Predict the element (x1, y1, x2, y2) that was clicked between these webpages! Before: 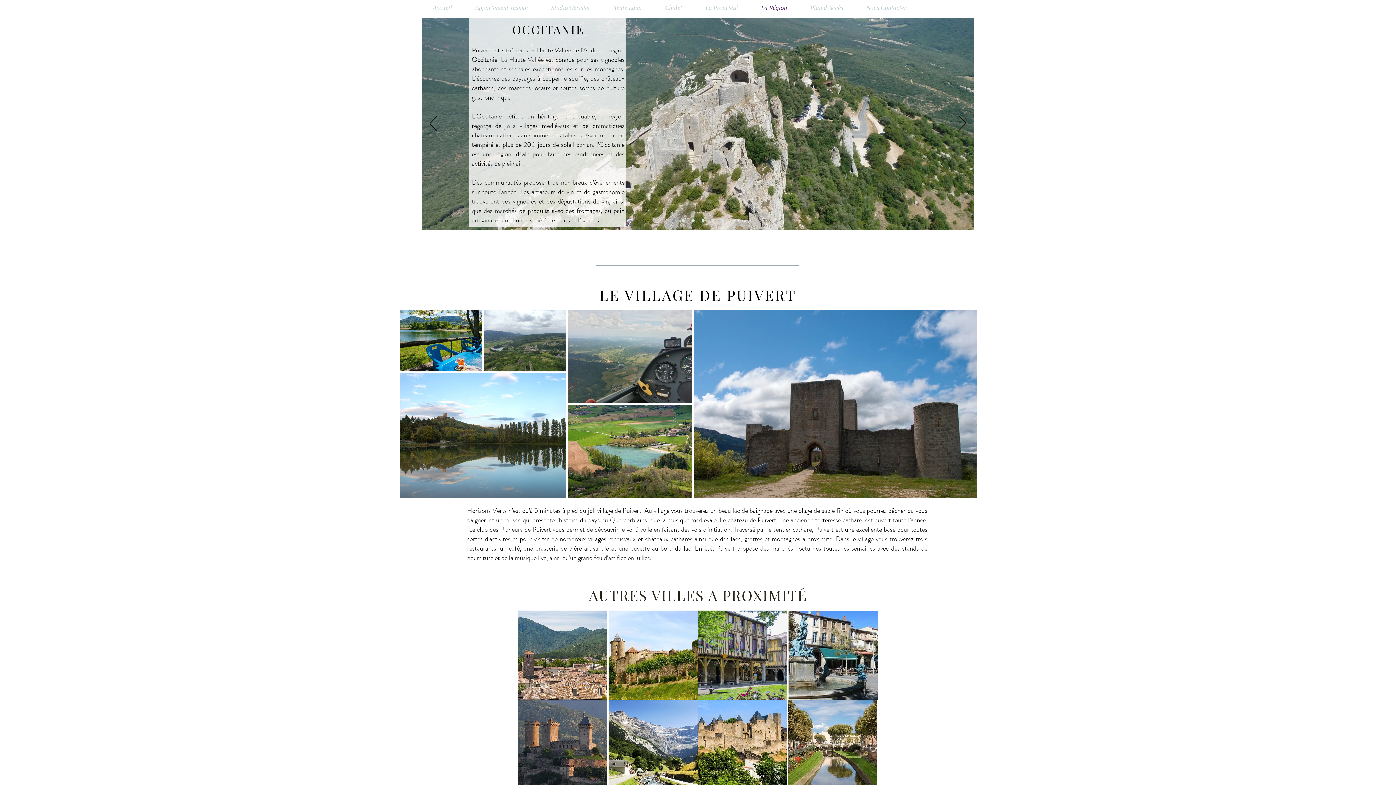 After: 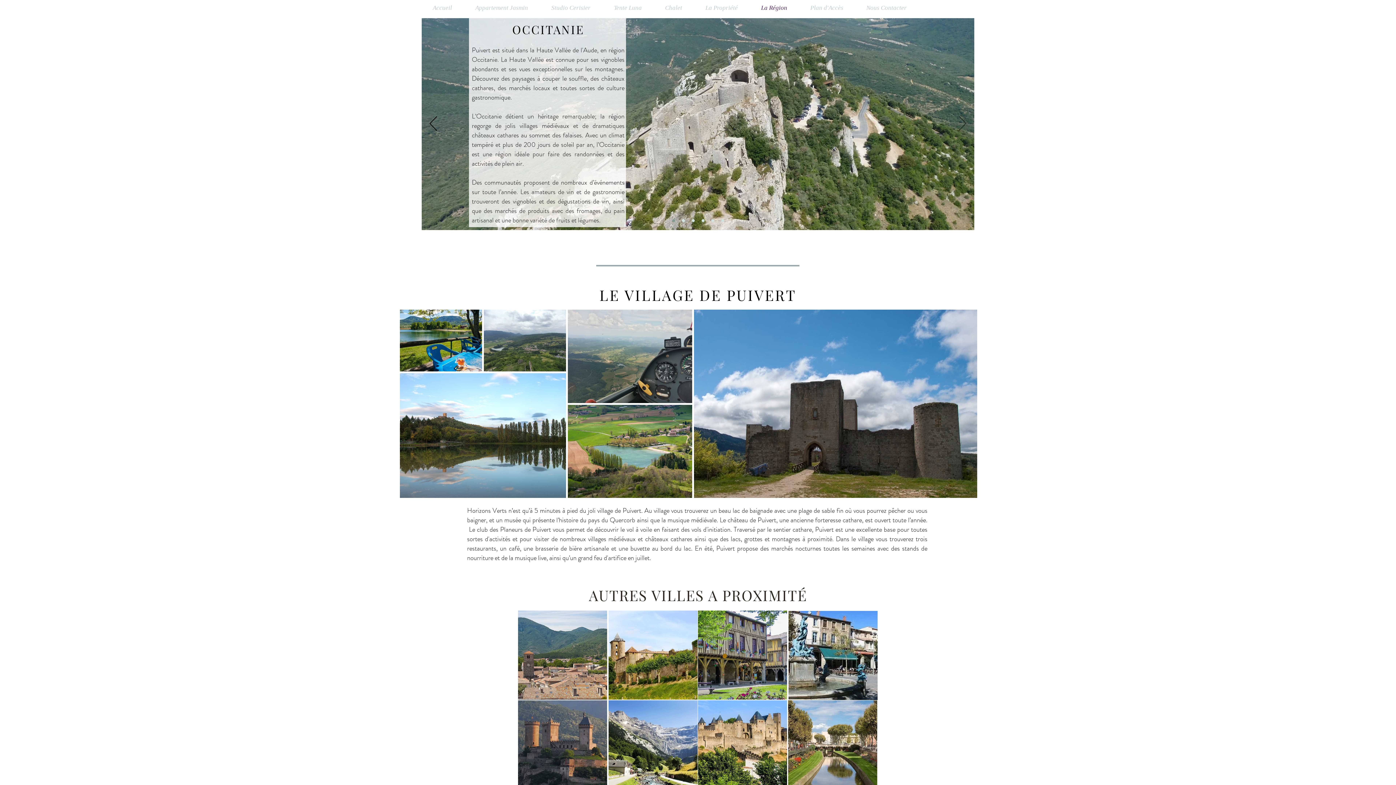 Action: label: Suivant bbox: (959, 116, 966, 131)